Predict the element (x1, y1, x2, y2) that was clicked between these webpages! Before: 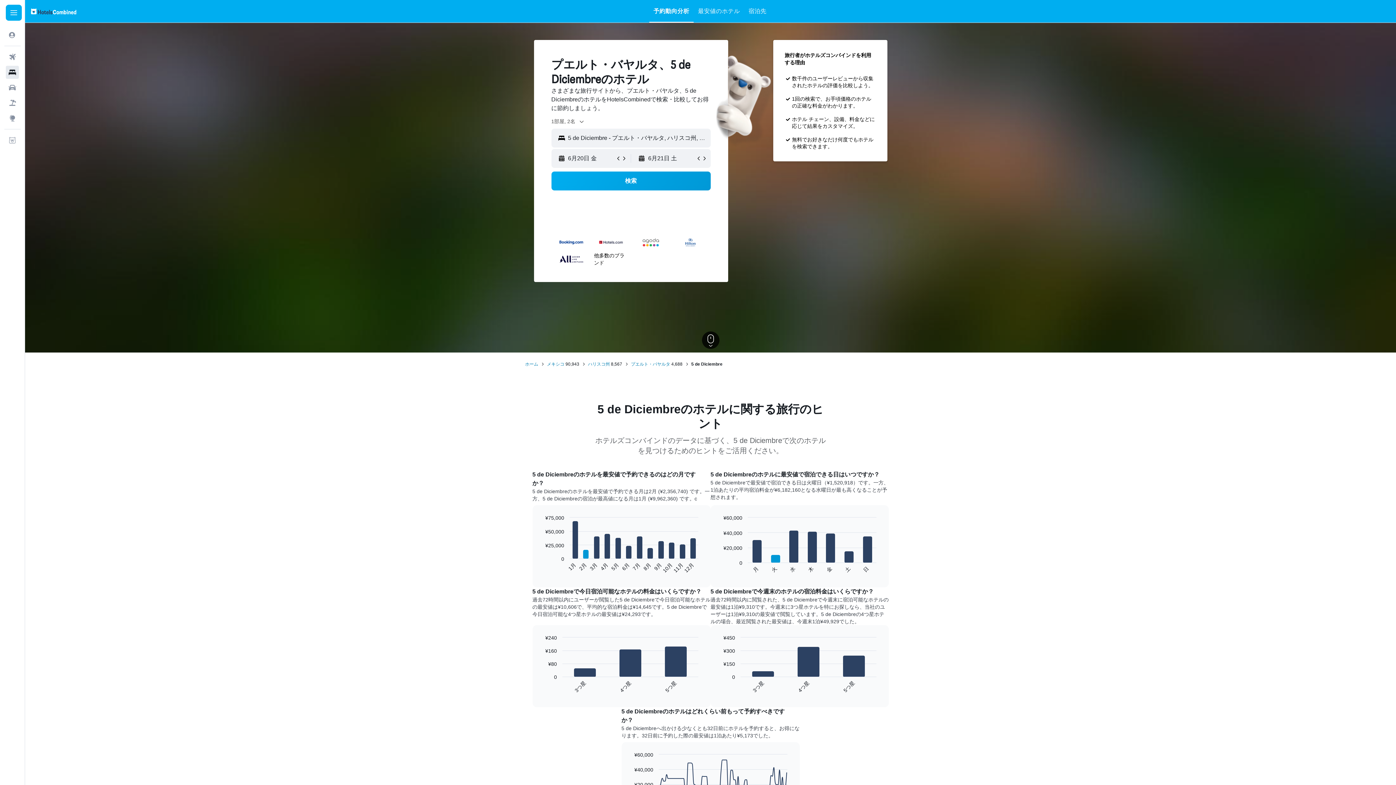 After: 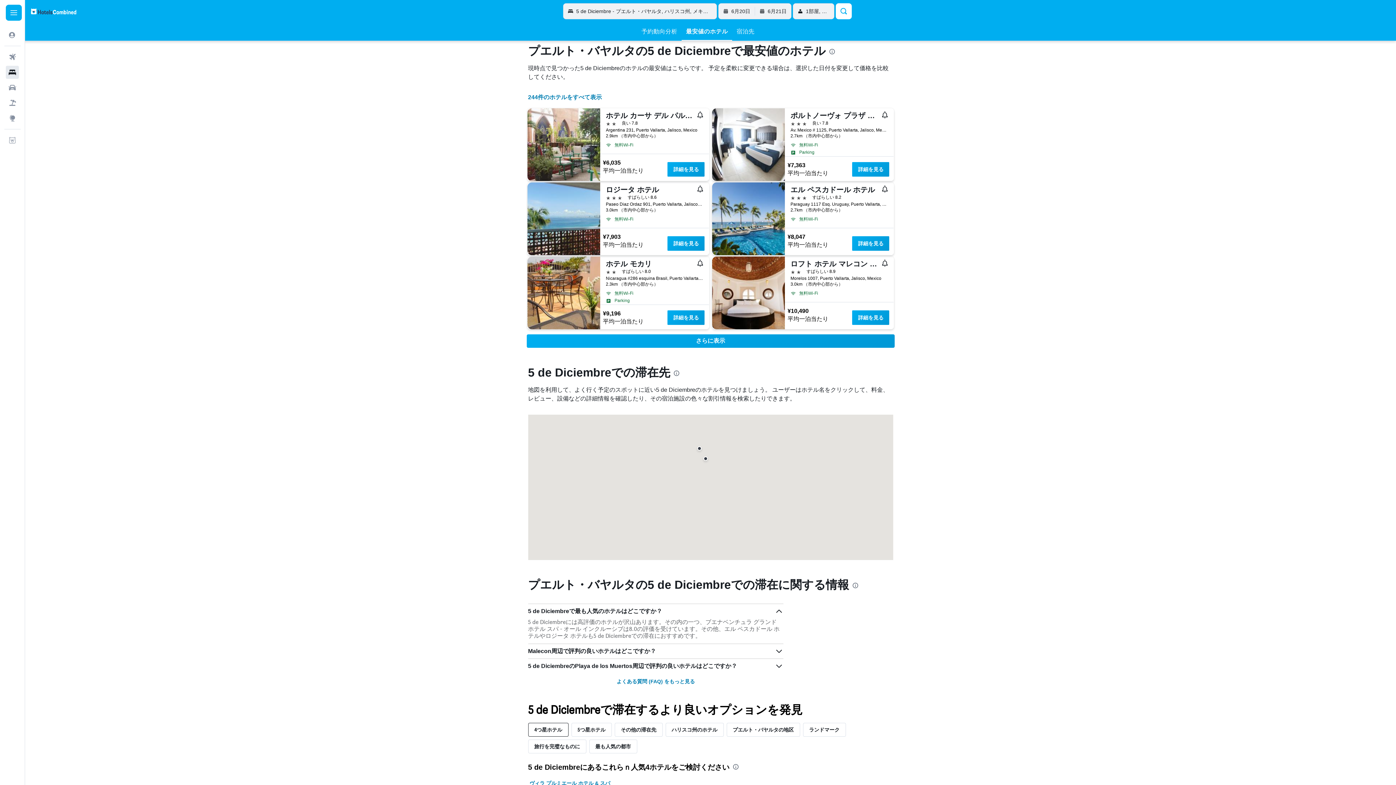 Action: bbox: (698, 0, 740, 22) label: 最安値のホテル